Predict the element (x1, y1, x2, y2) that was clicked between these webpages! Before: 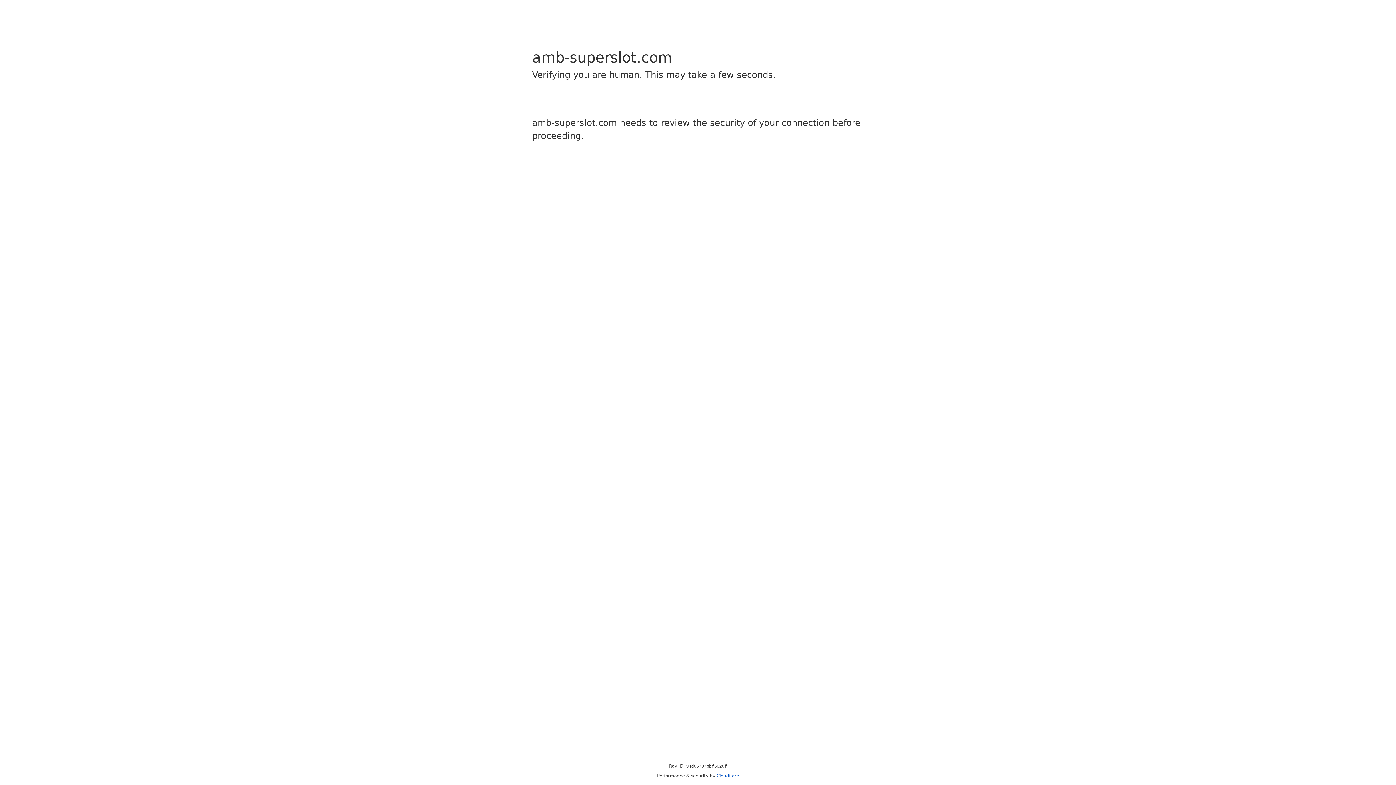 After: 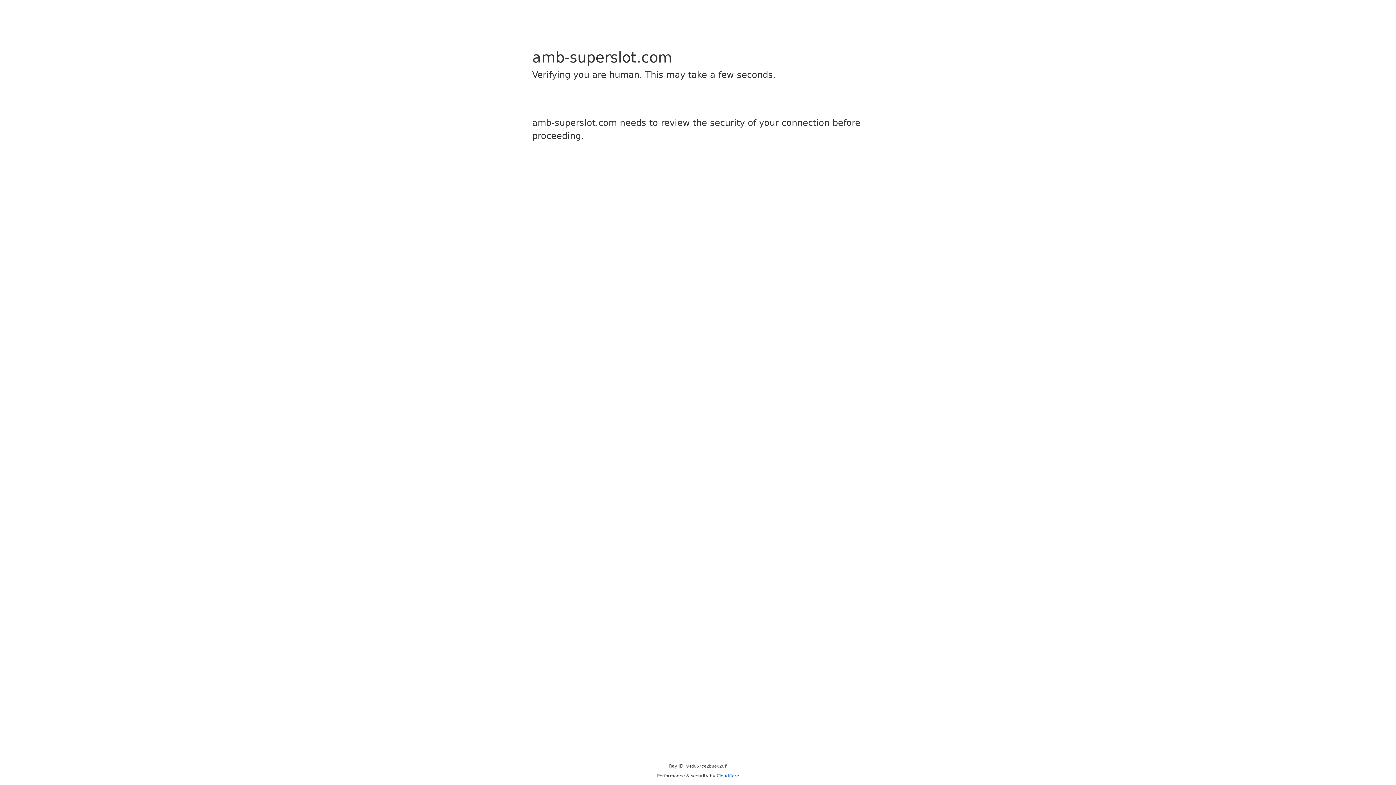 Action: bbox: (716, 773, 739, 778) label: Cloudflare